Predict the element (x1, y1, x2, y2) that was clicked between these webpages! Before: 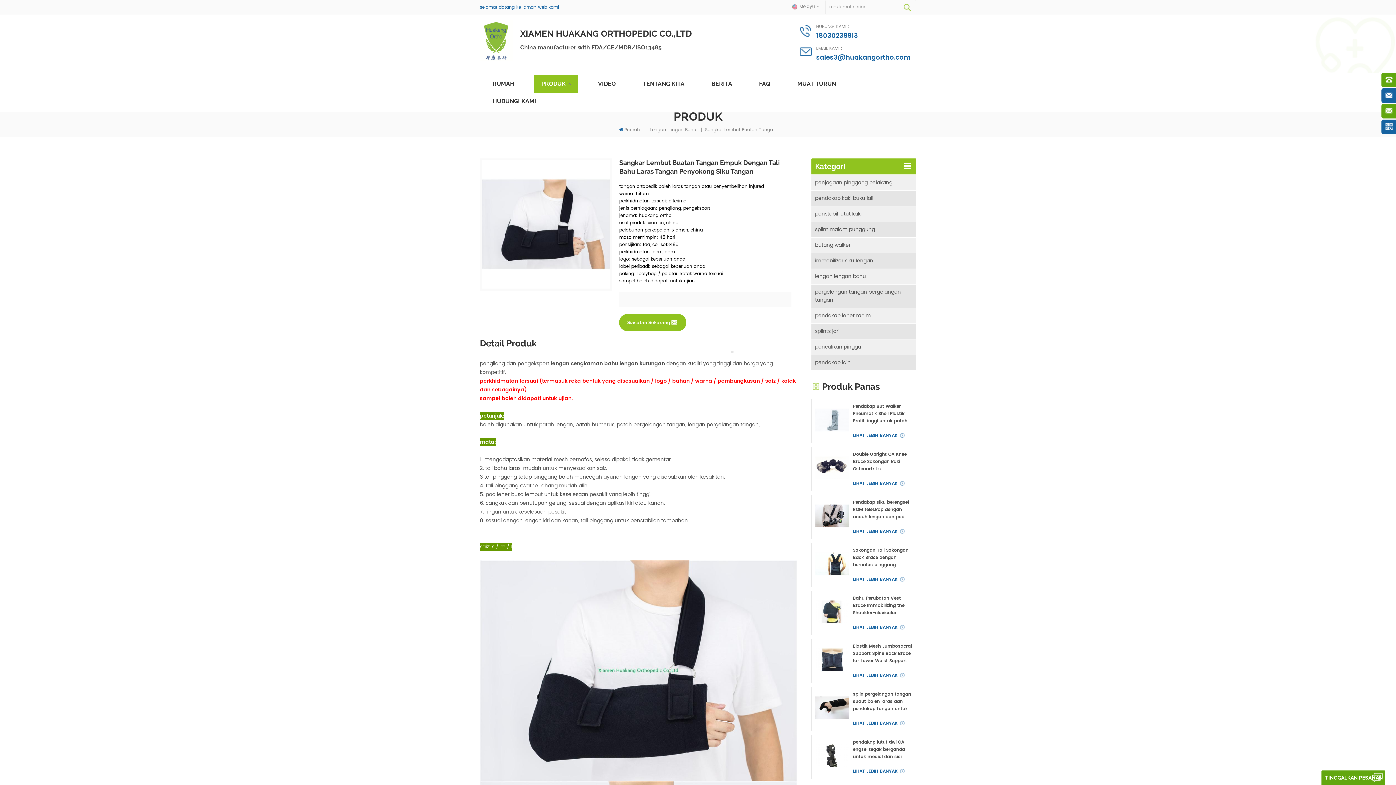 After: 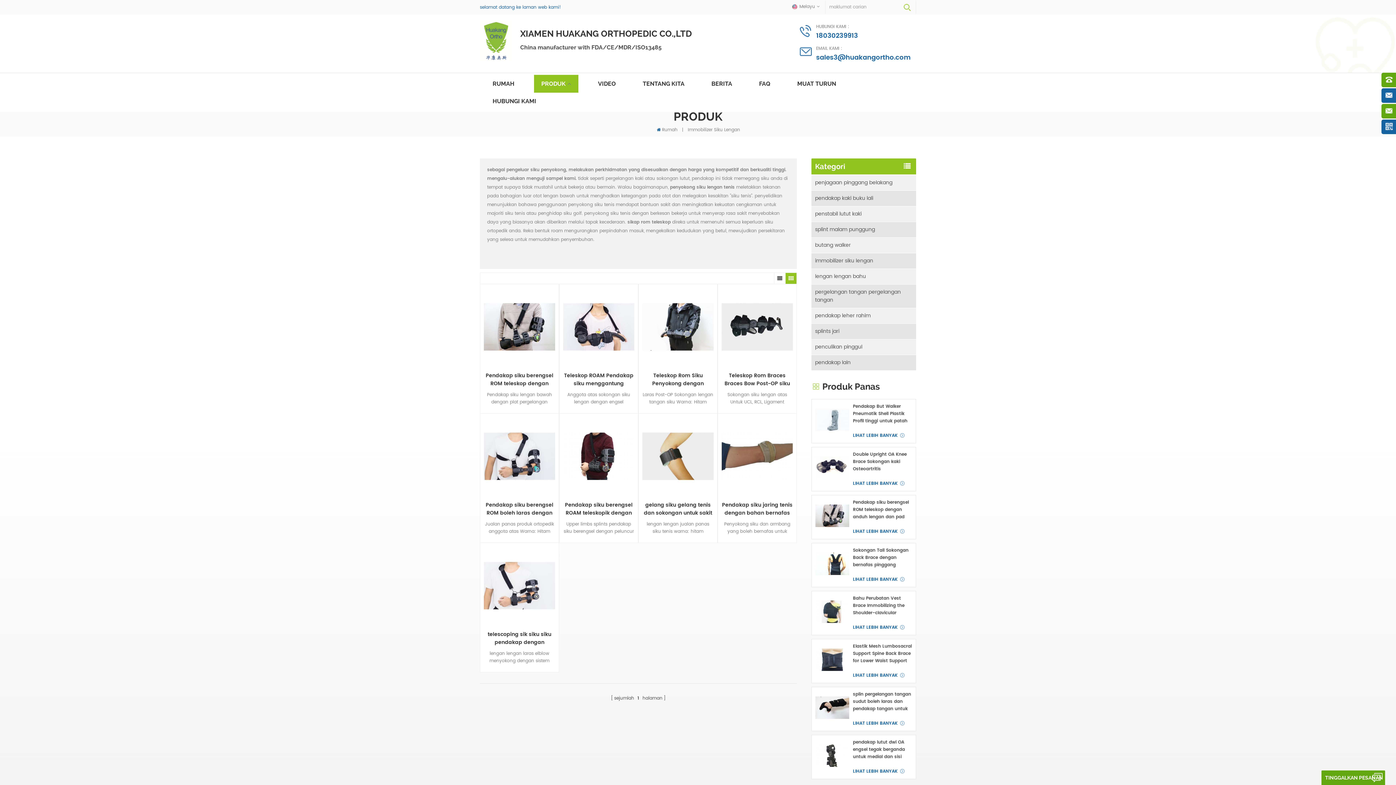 Action: bbox: (811, 253, 916, 268) label: immobilizer siku lengan